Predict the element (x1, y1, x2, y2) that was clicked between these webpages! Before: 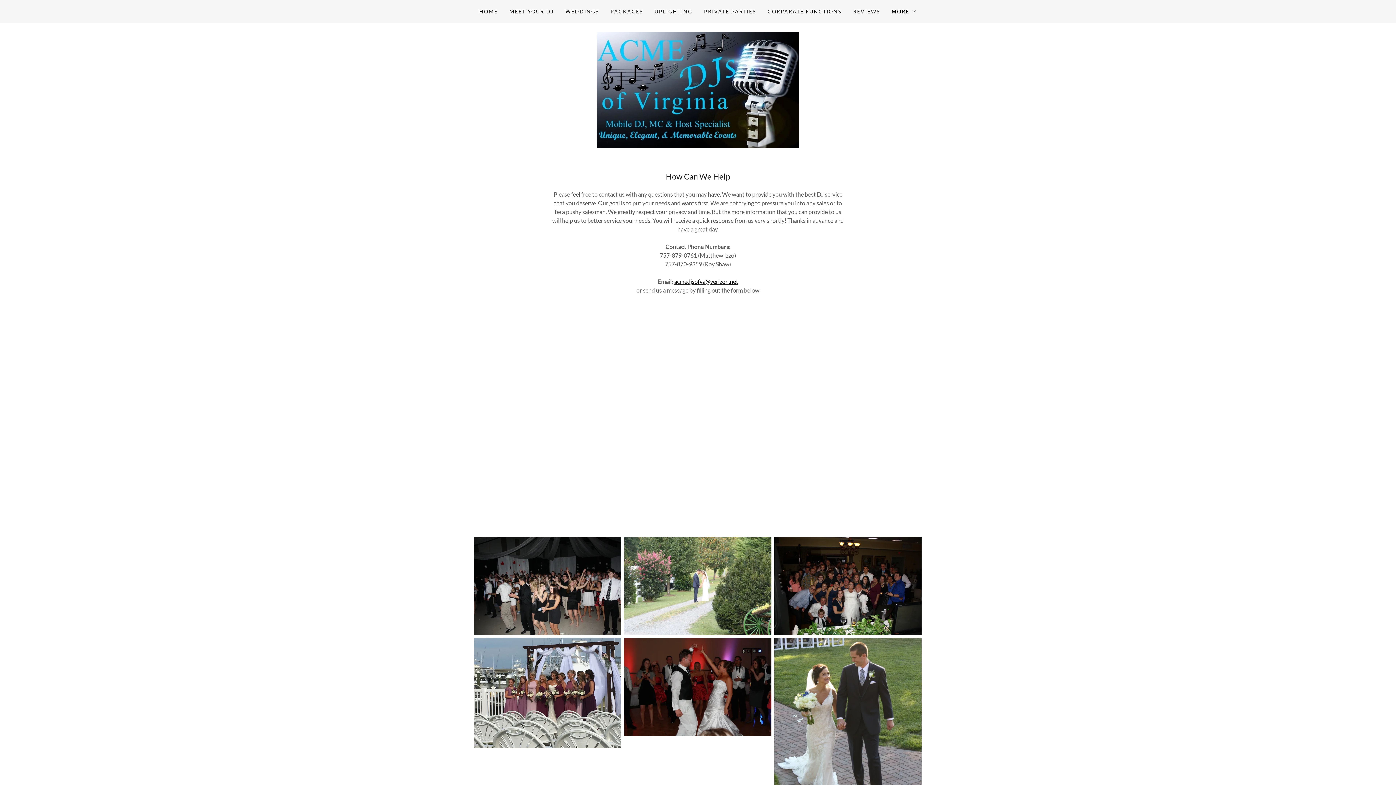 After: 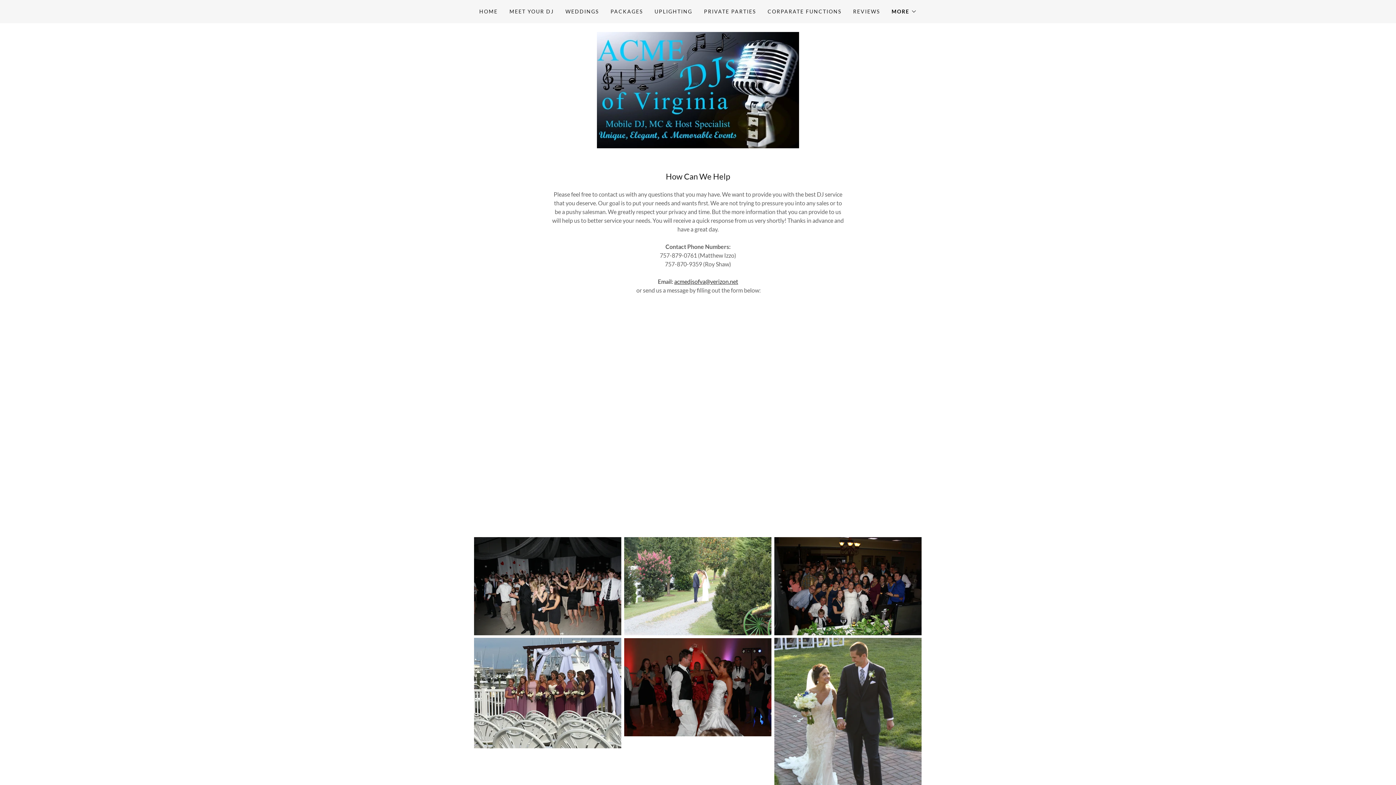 Action: label: acmedjsofva@verizon.net bbox: (674, 278, 738, 285)